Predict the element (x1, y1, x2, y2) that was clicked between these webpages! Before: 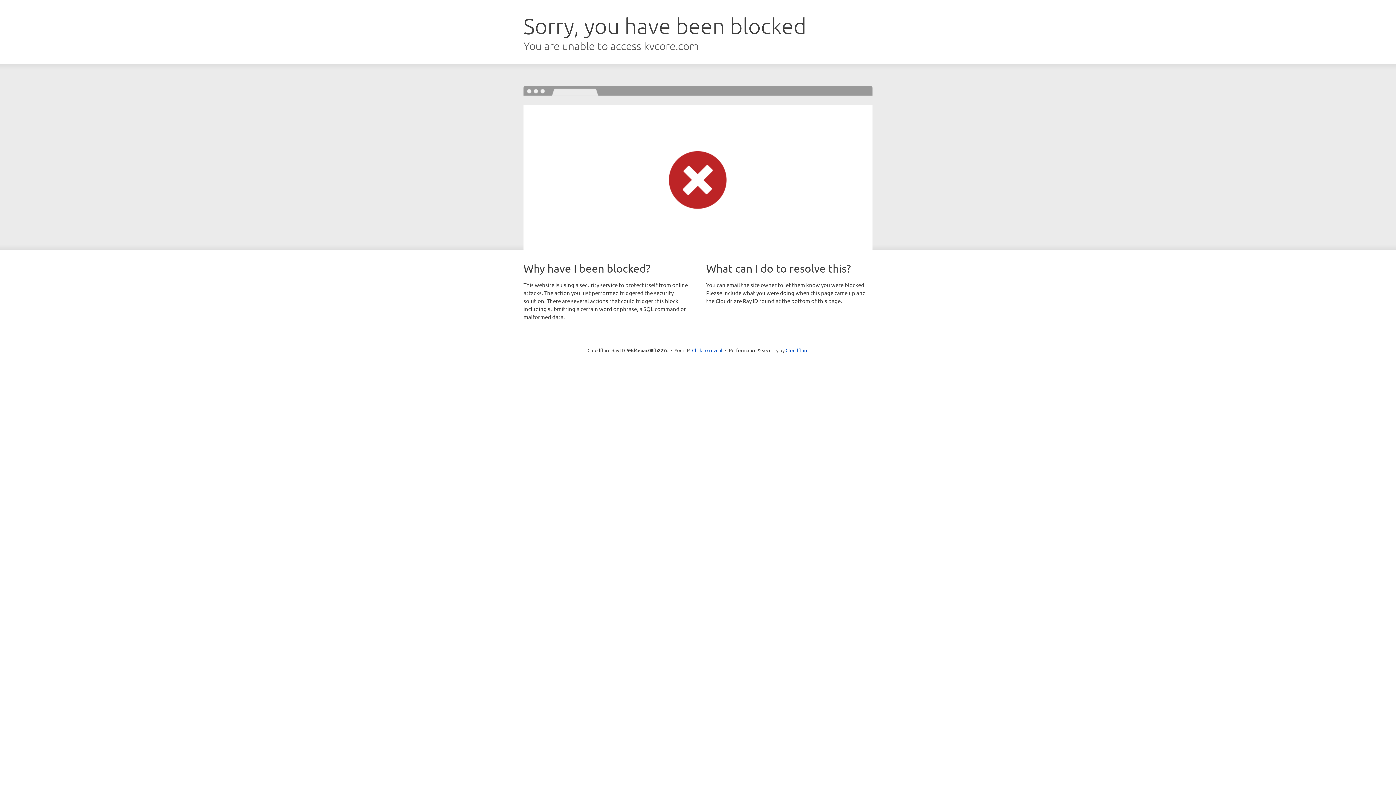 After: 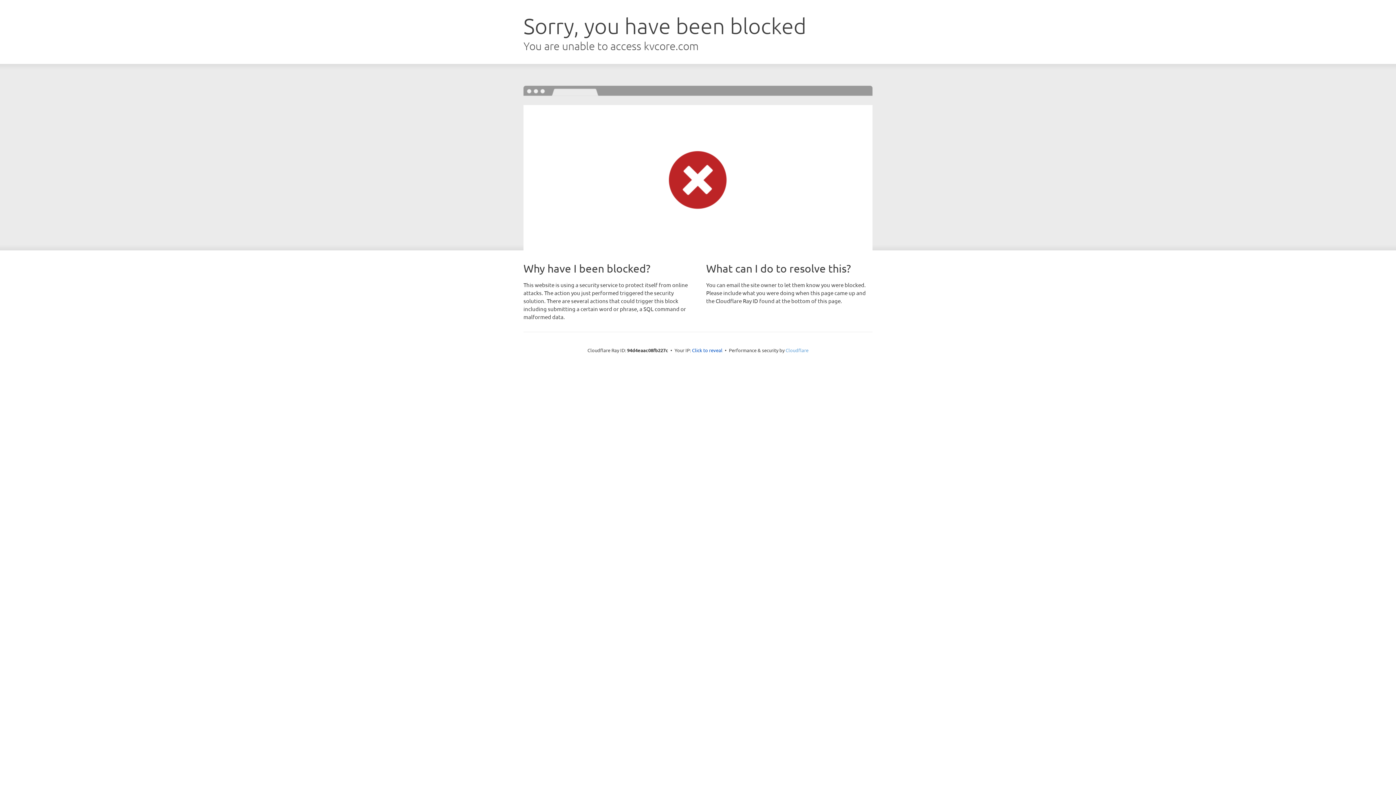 Action: label: Cloudflare bbox: (785, 347, 808, 353)